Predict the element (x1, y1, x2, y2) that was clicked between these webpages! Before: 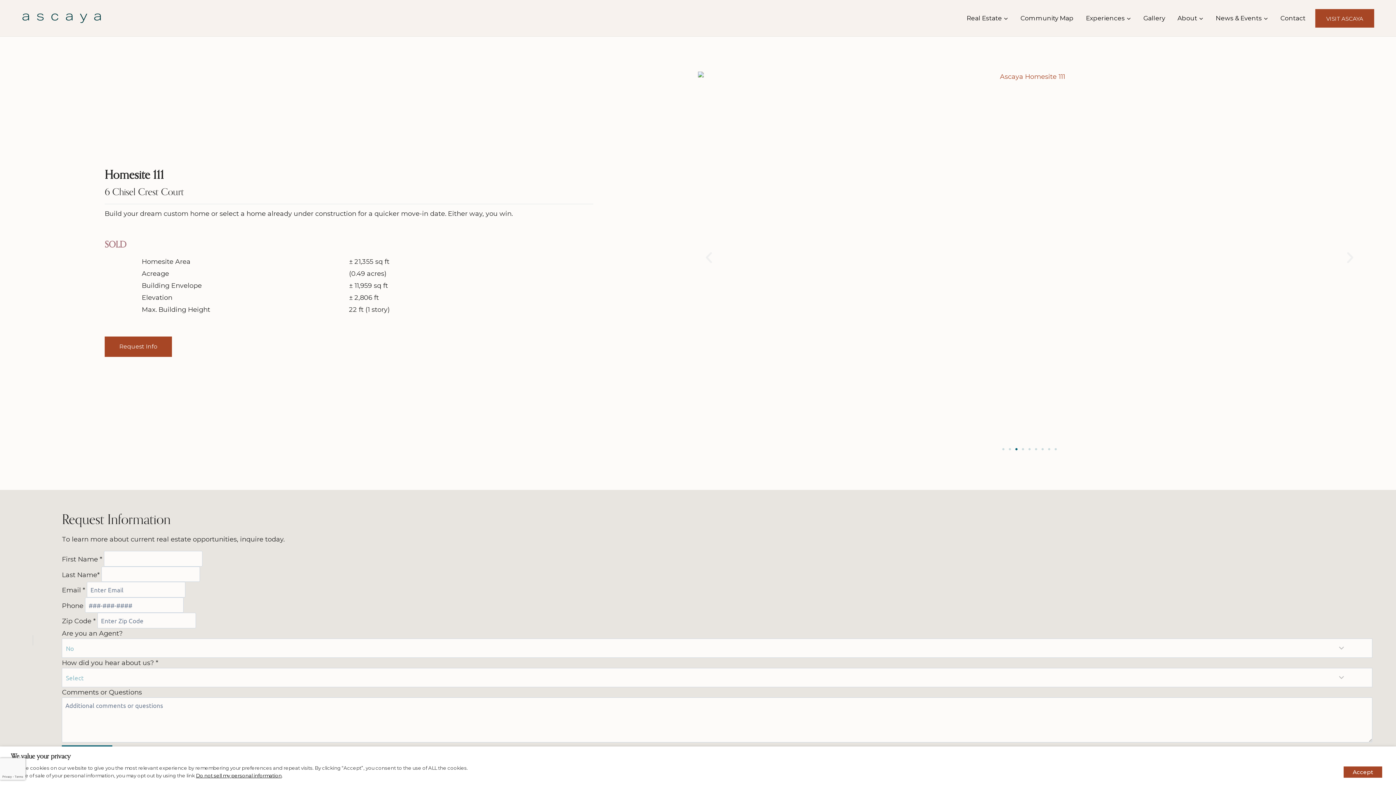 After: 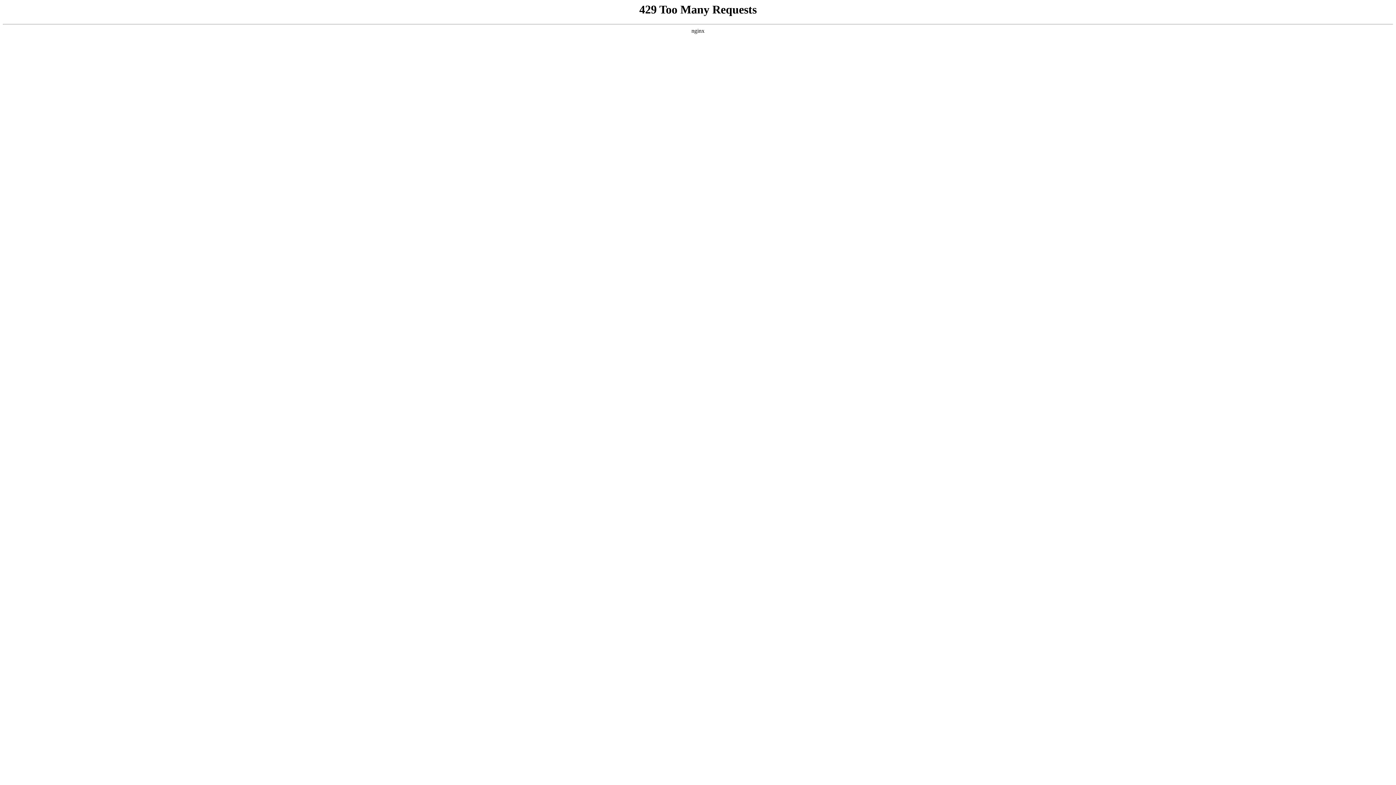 Action: bbox: (960, 9, 1014, 26) label: Real Estate